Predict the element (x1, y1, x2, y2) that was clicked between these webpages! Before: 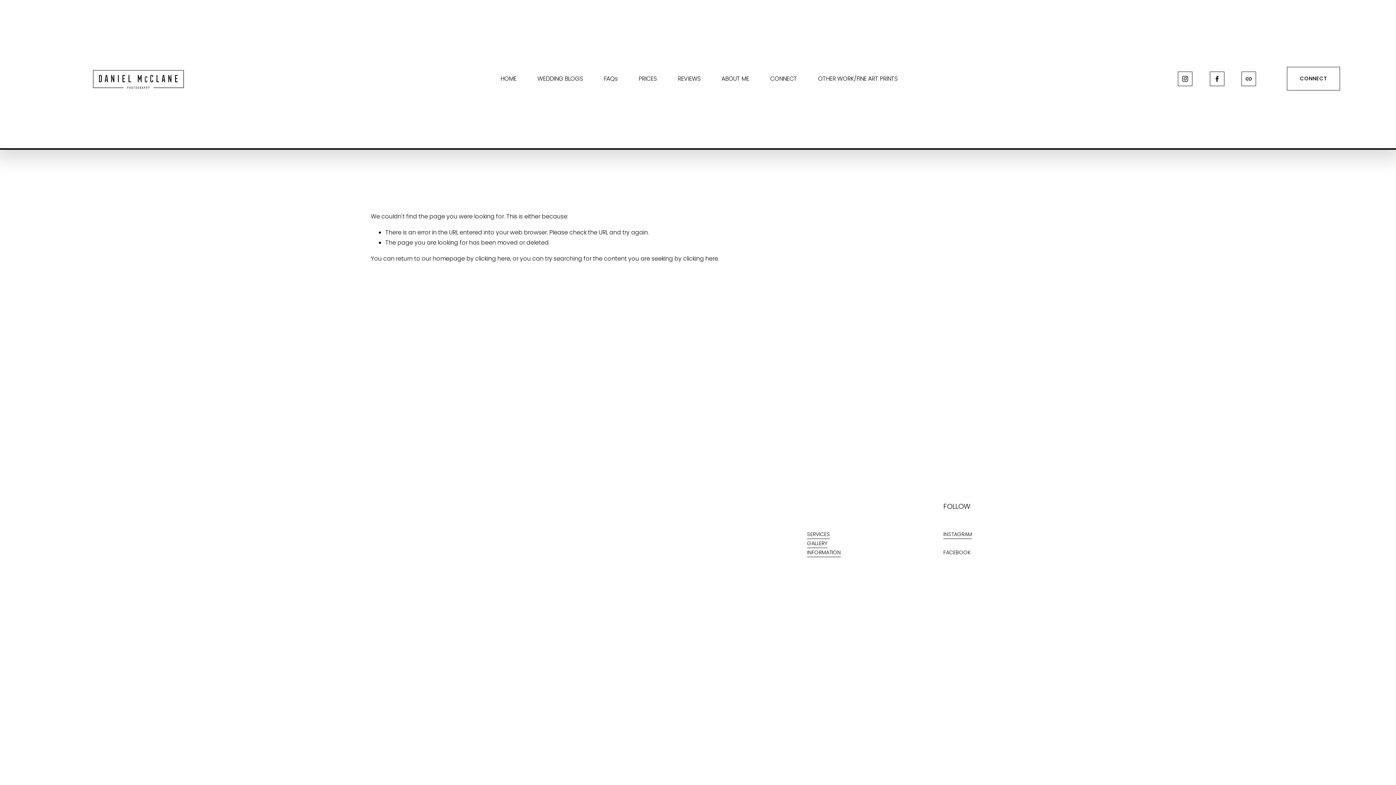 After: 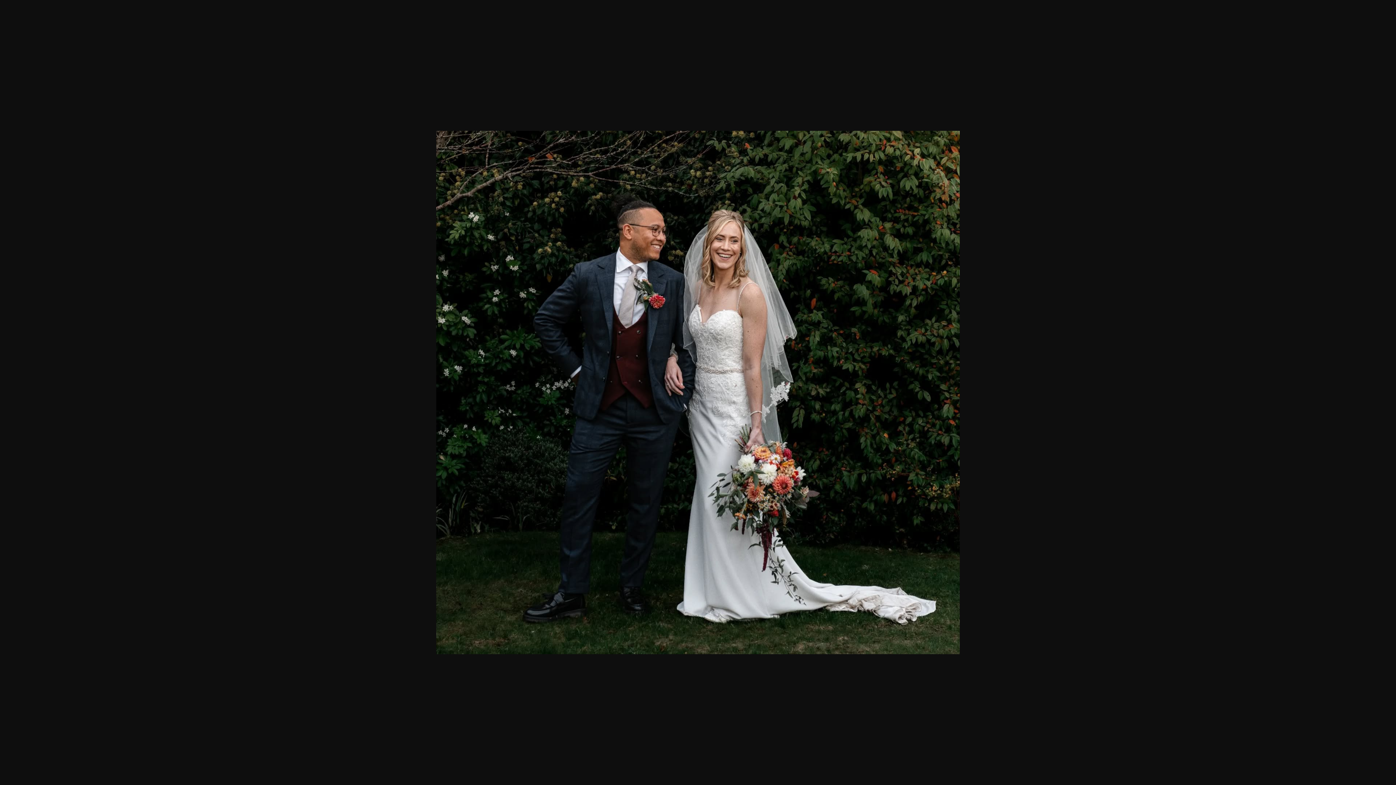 Action: bbox: (643, 611, 670, 638) label: View fullsize